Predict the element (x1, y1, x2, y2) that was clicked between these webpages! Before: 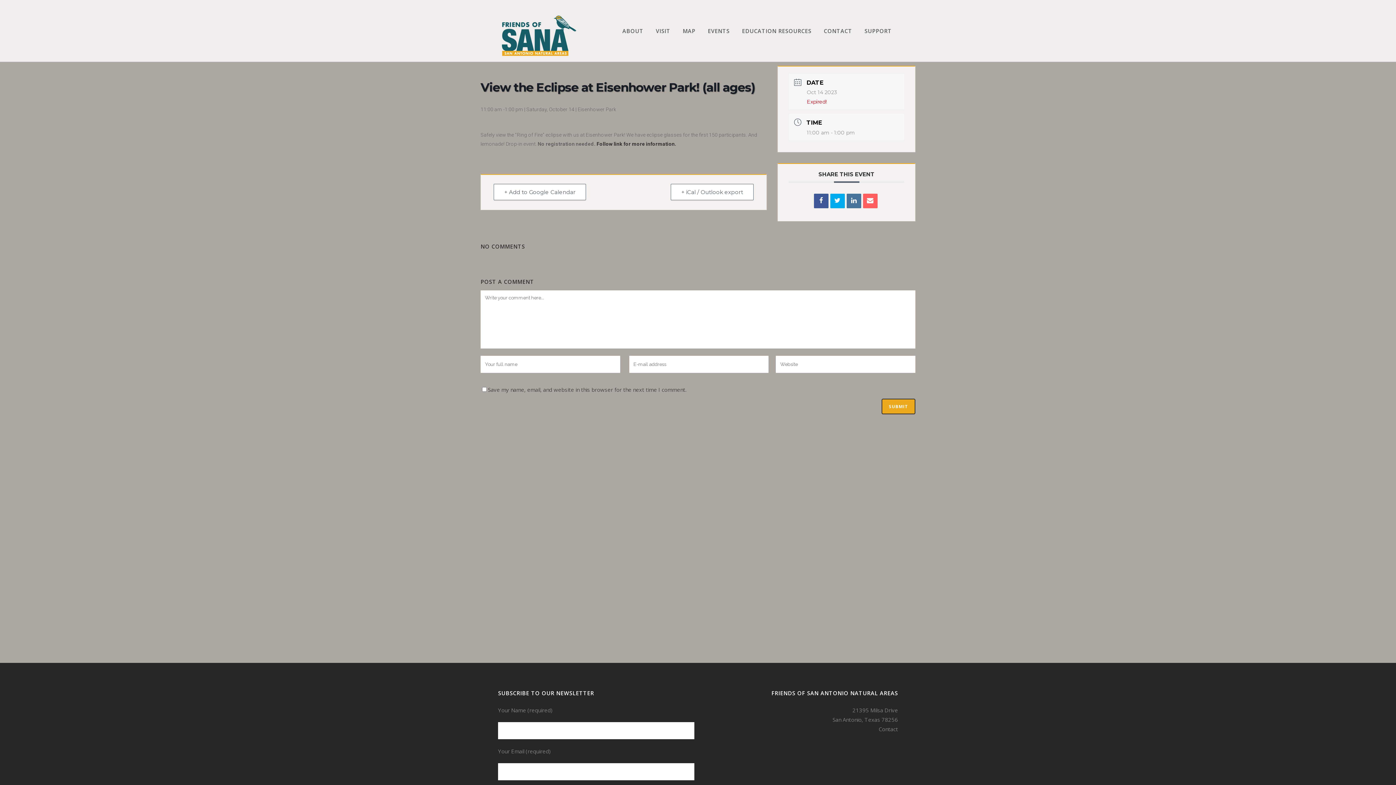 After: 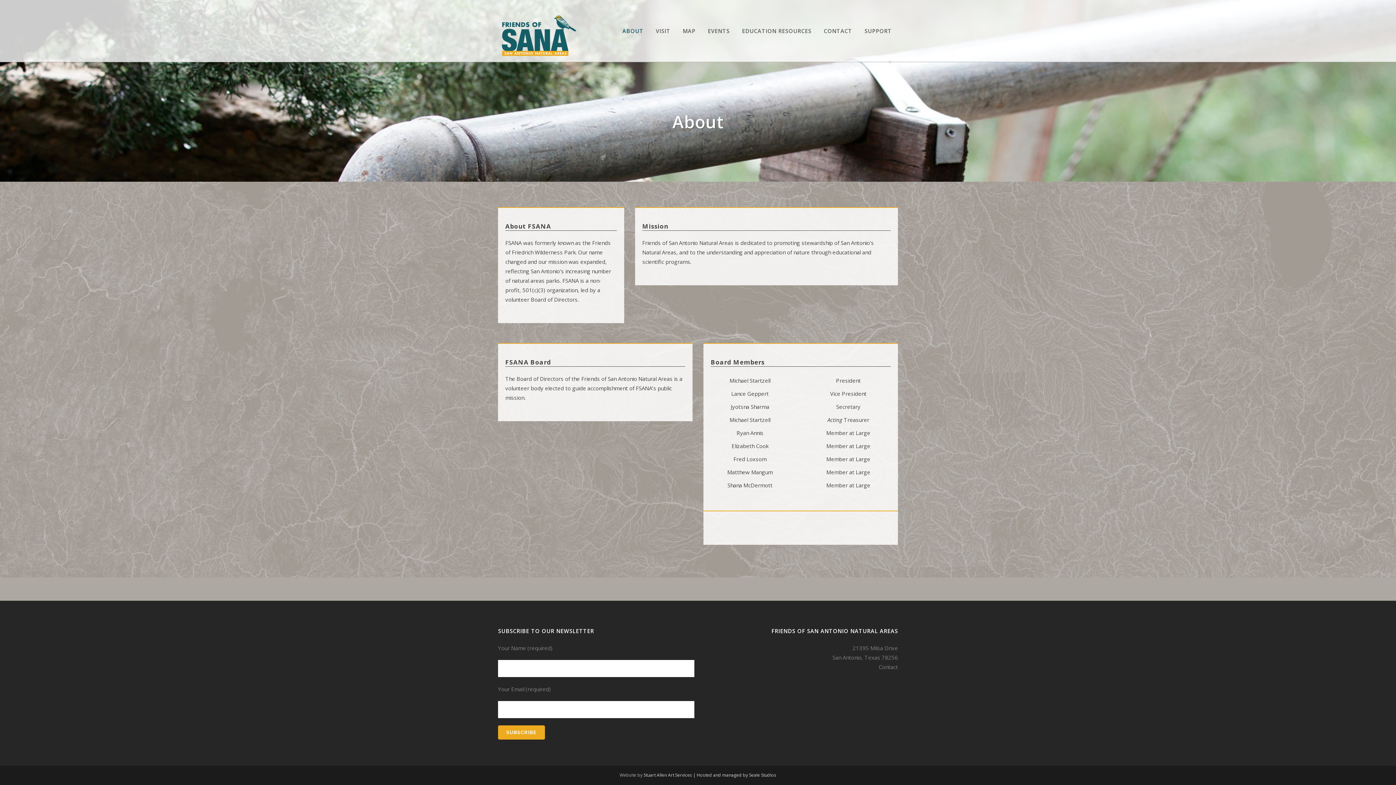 Action: label: ABOUT bbox: (616, 0, 649, 61)